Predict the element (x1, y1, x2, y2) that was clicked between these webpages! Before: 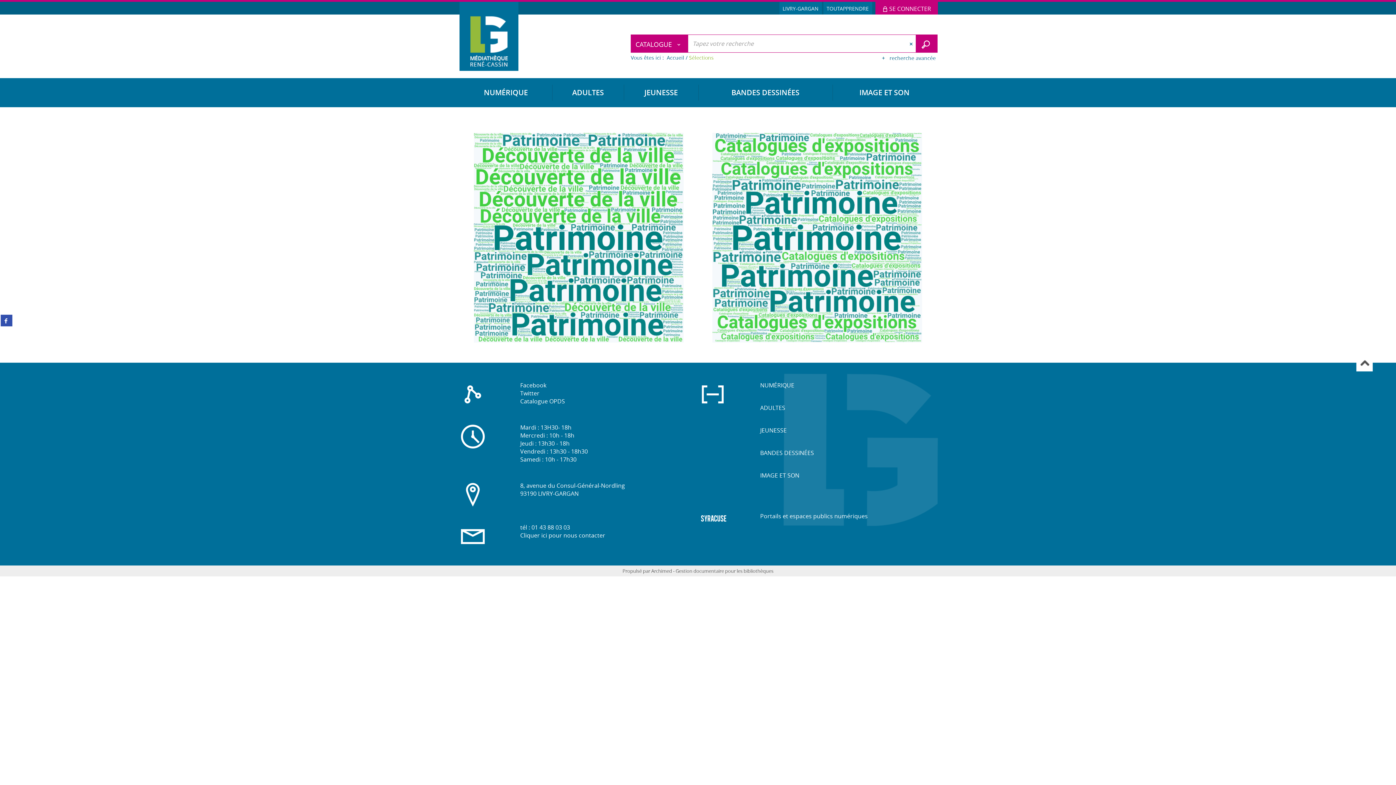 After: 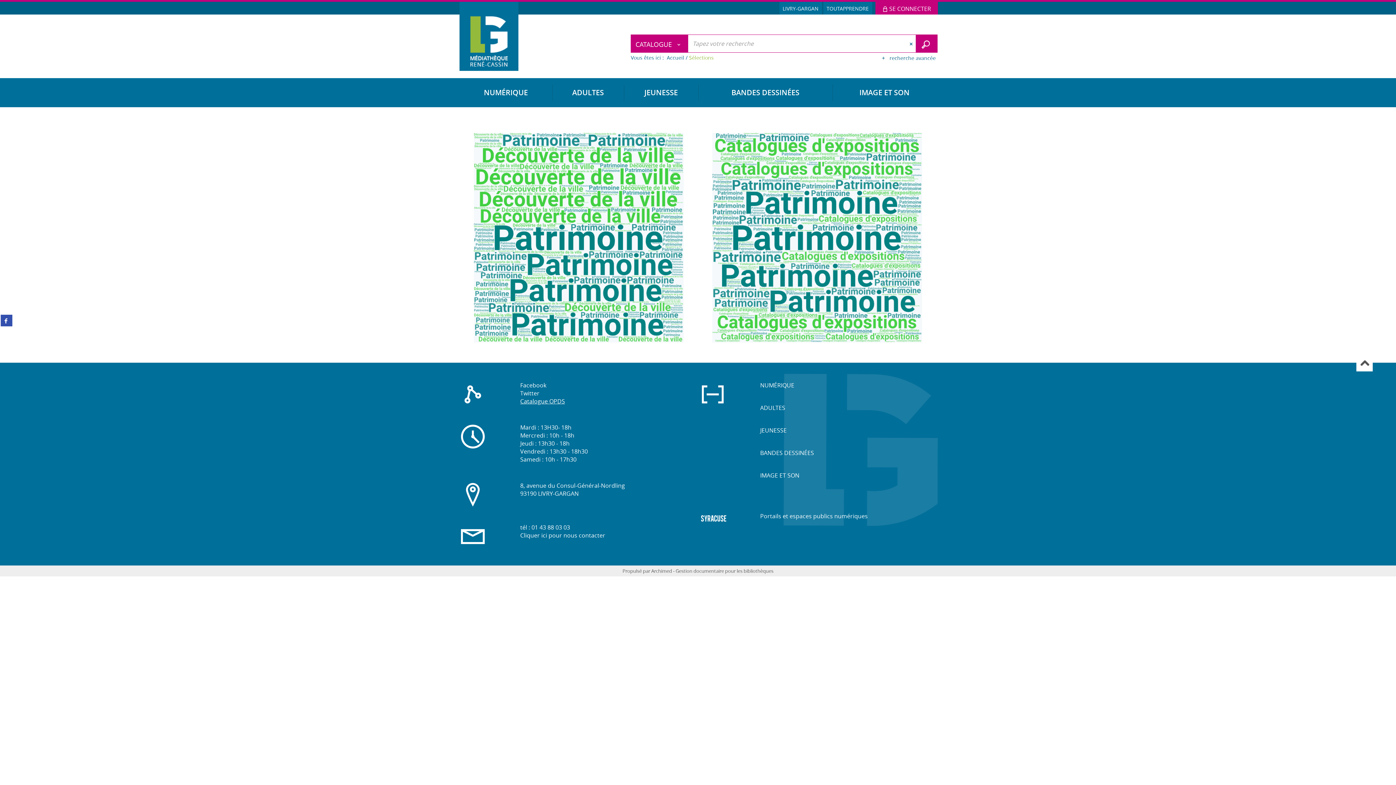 Action: bbox: (520, 397, 565, 405) label: Catalogue OPDS